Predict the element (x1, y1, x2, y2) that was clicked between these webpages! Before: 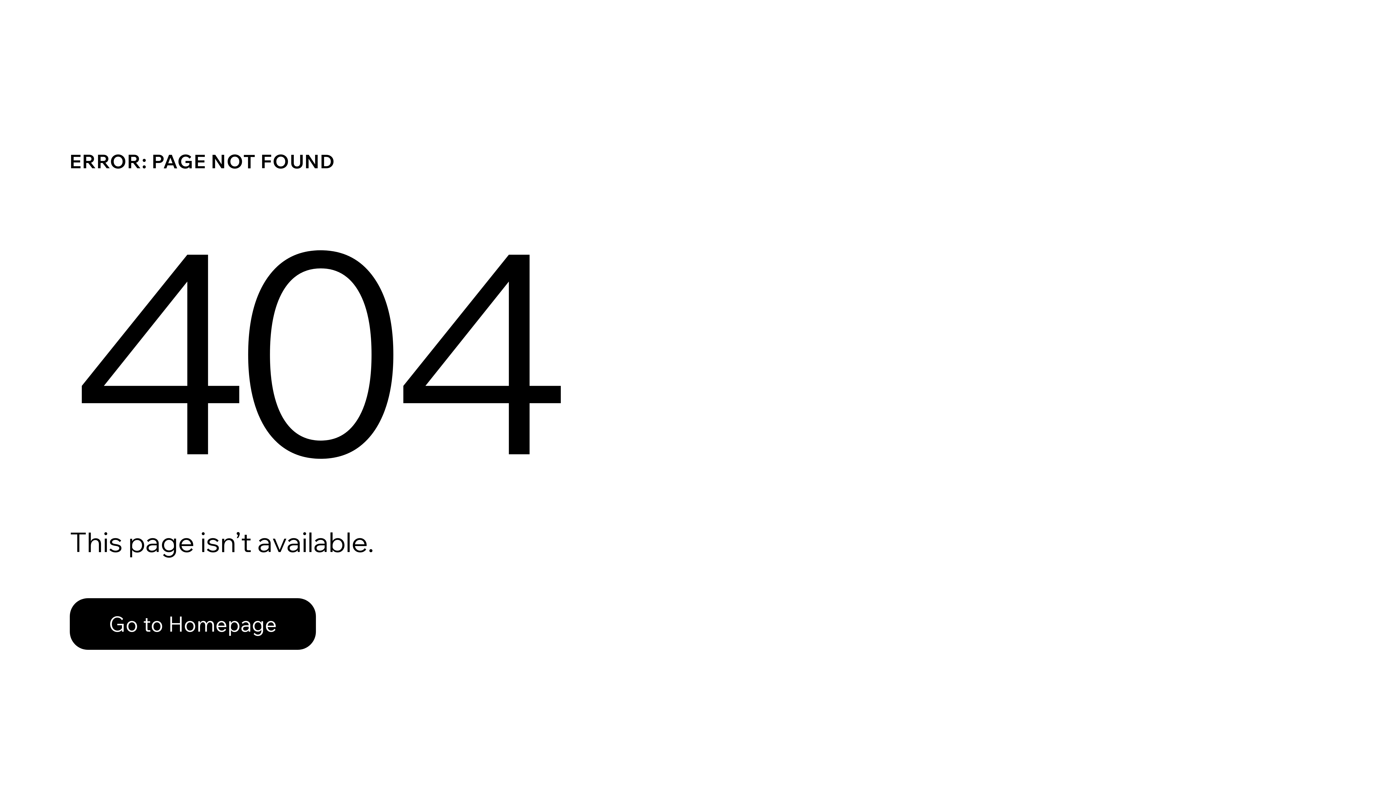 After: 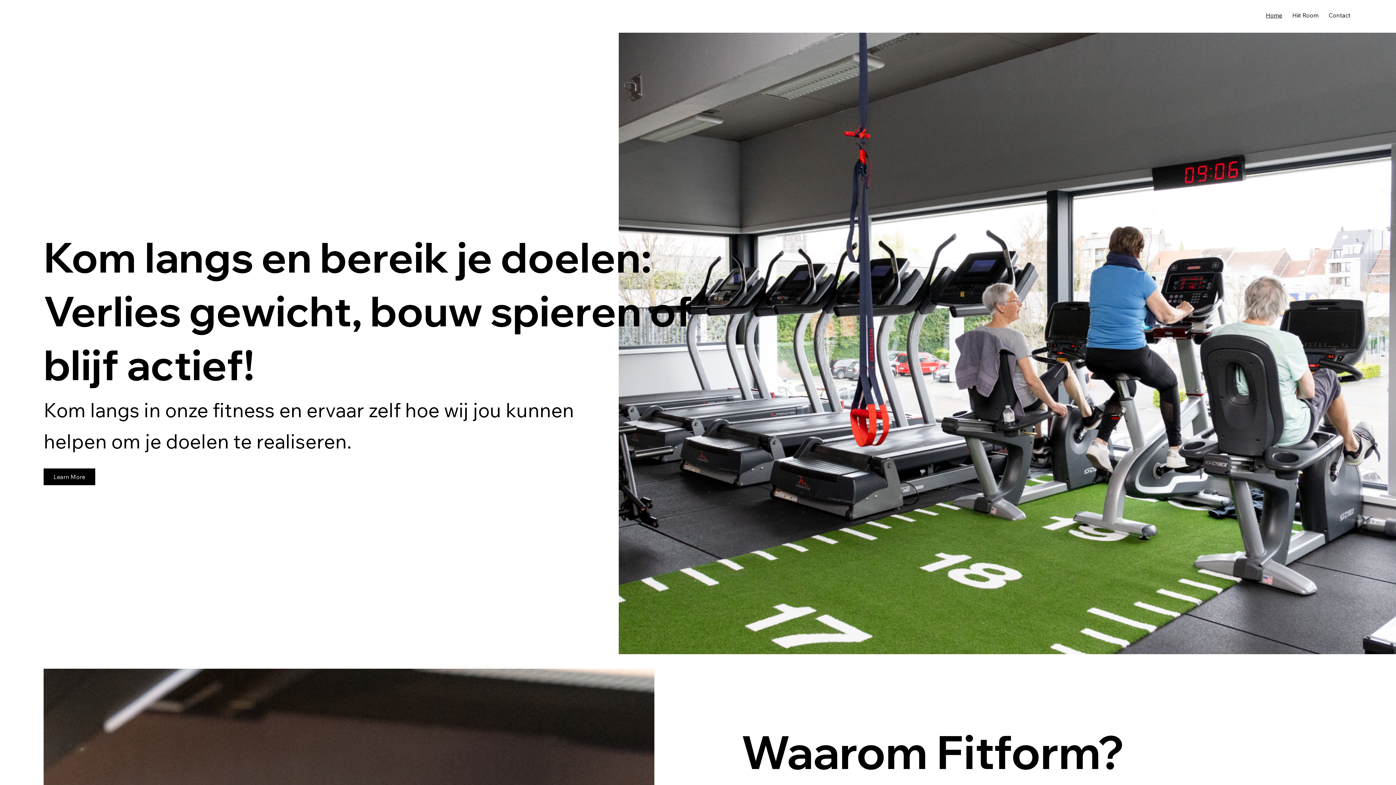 Action: label: Go to Homepage bbox: (69, 598, 316, 650)